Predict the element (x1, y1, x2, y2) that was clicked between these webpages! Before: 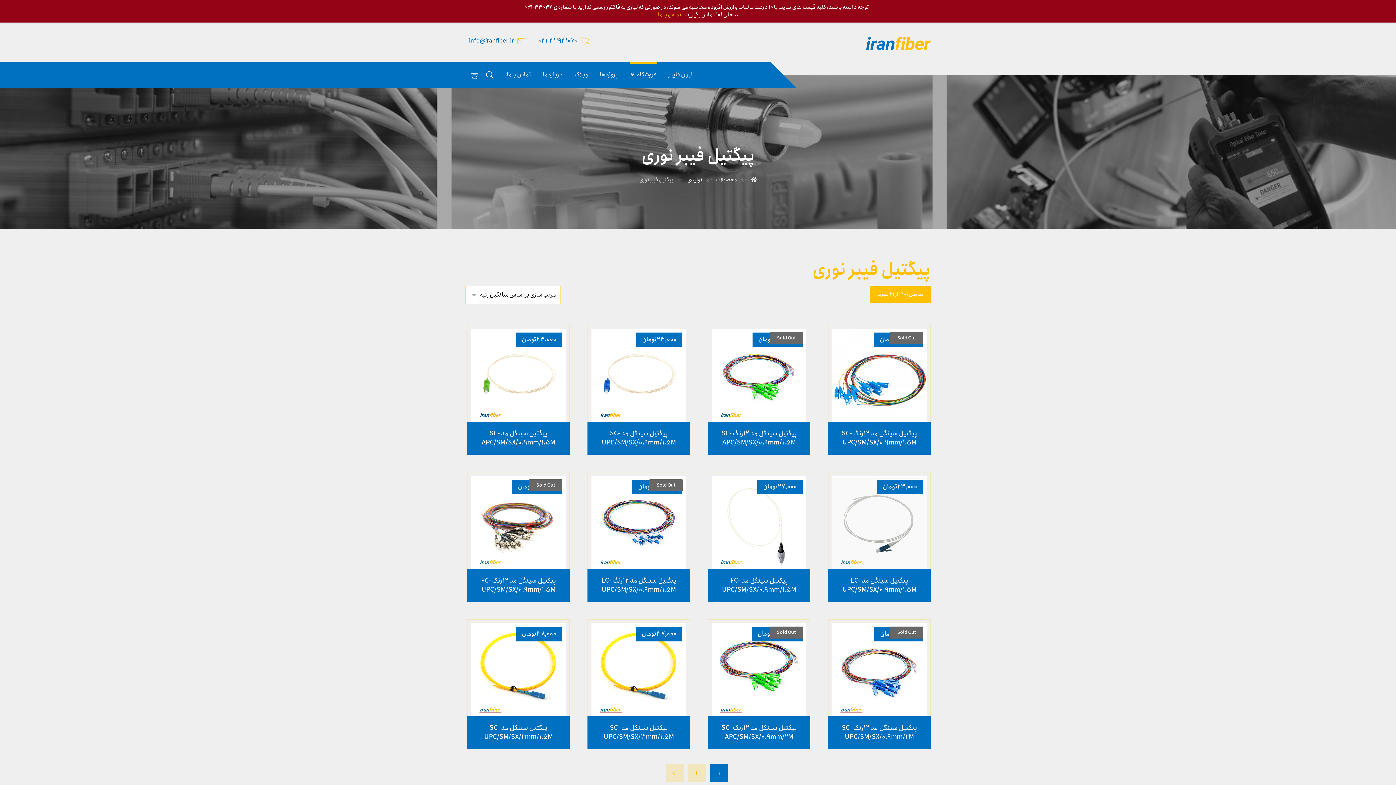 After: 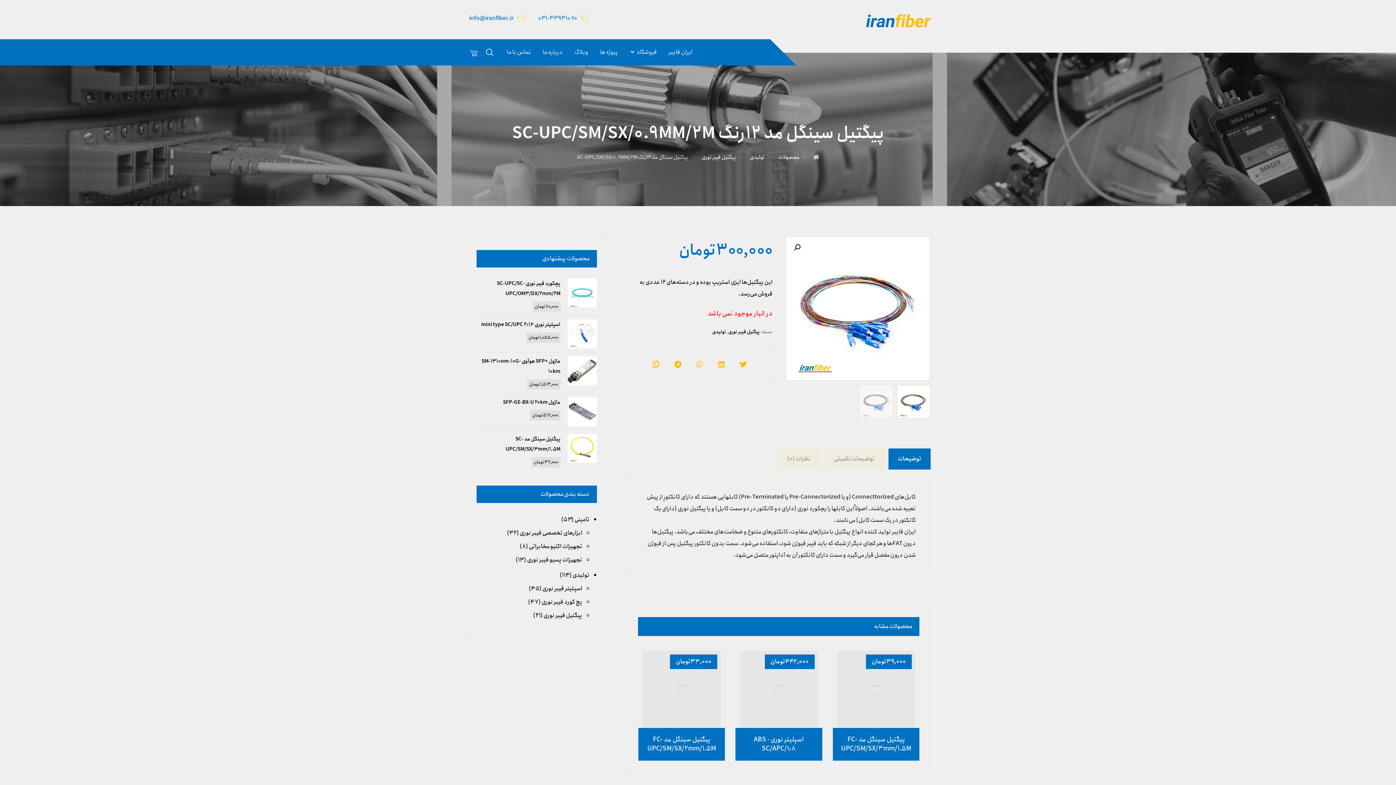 Action: bbox: (828, 619, 930, 749) label: پیگتیل سینگل مد 12رنگ SC-UPC/SM/SX/0.9mm/2M
۳۰۰,۰۰۰تومان
Sold Out